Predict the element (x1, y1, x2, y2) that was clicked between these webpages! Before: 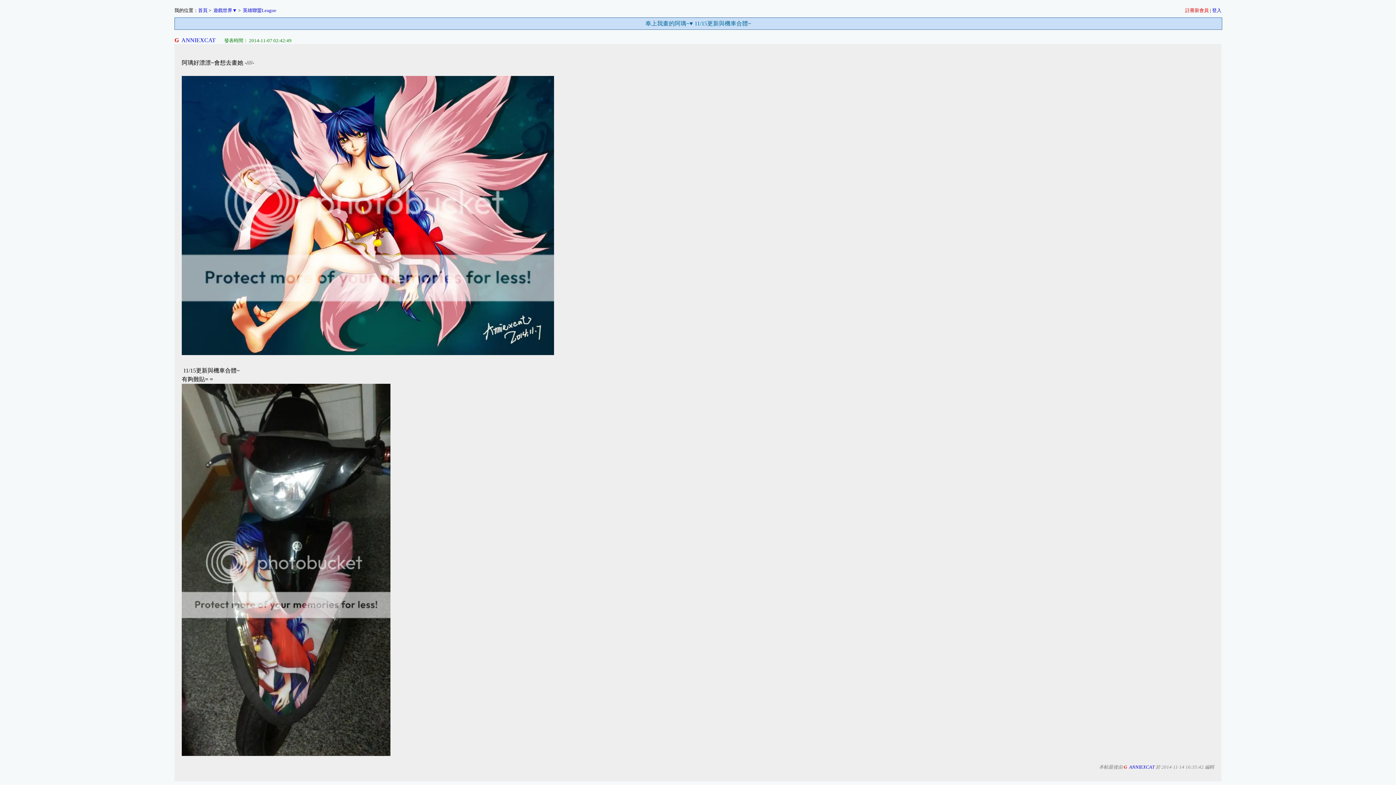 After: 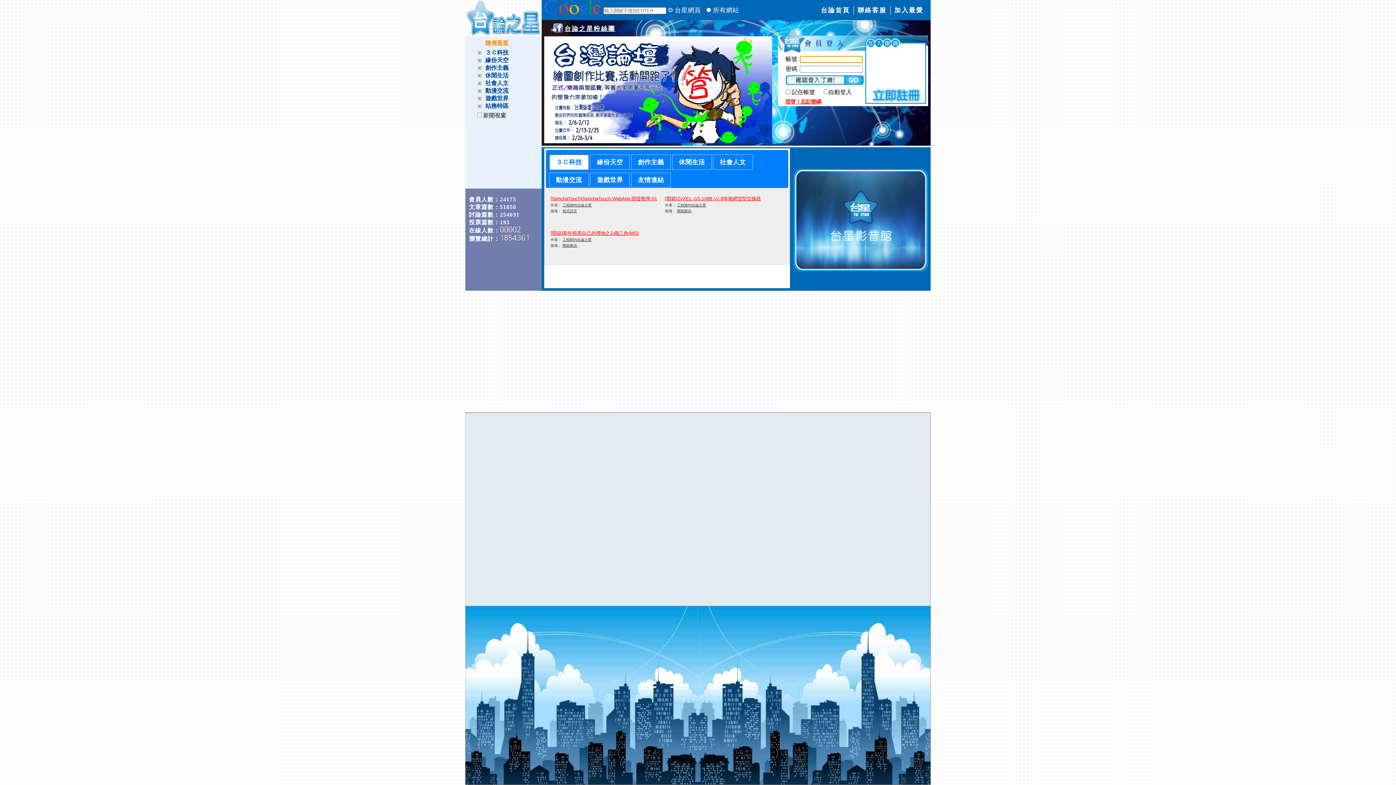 Action: label: 首頁 bbox: (198, 7, 207, 13)